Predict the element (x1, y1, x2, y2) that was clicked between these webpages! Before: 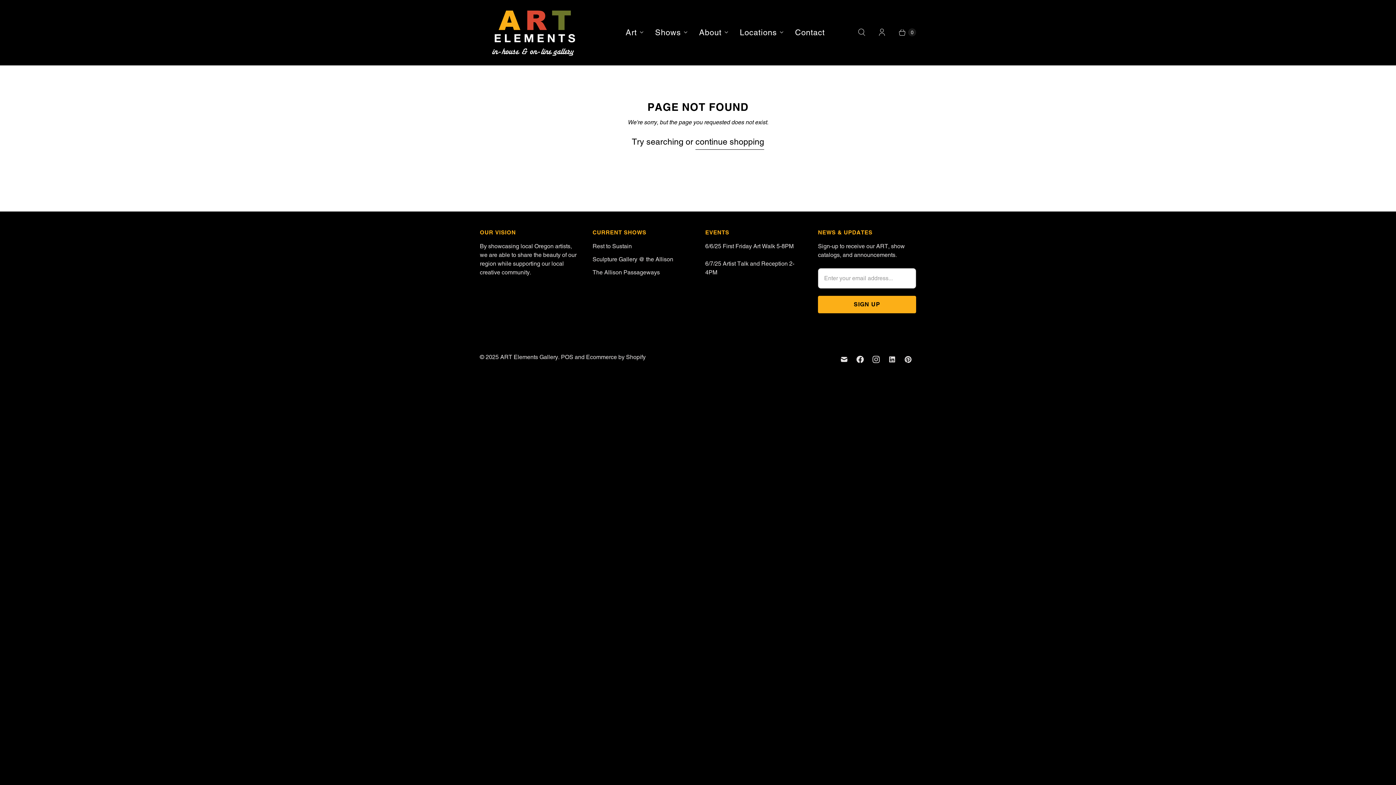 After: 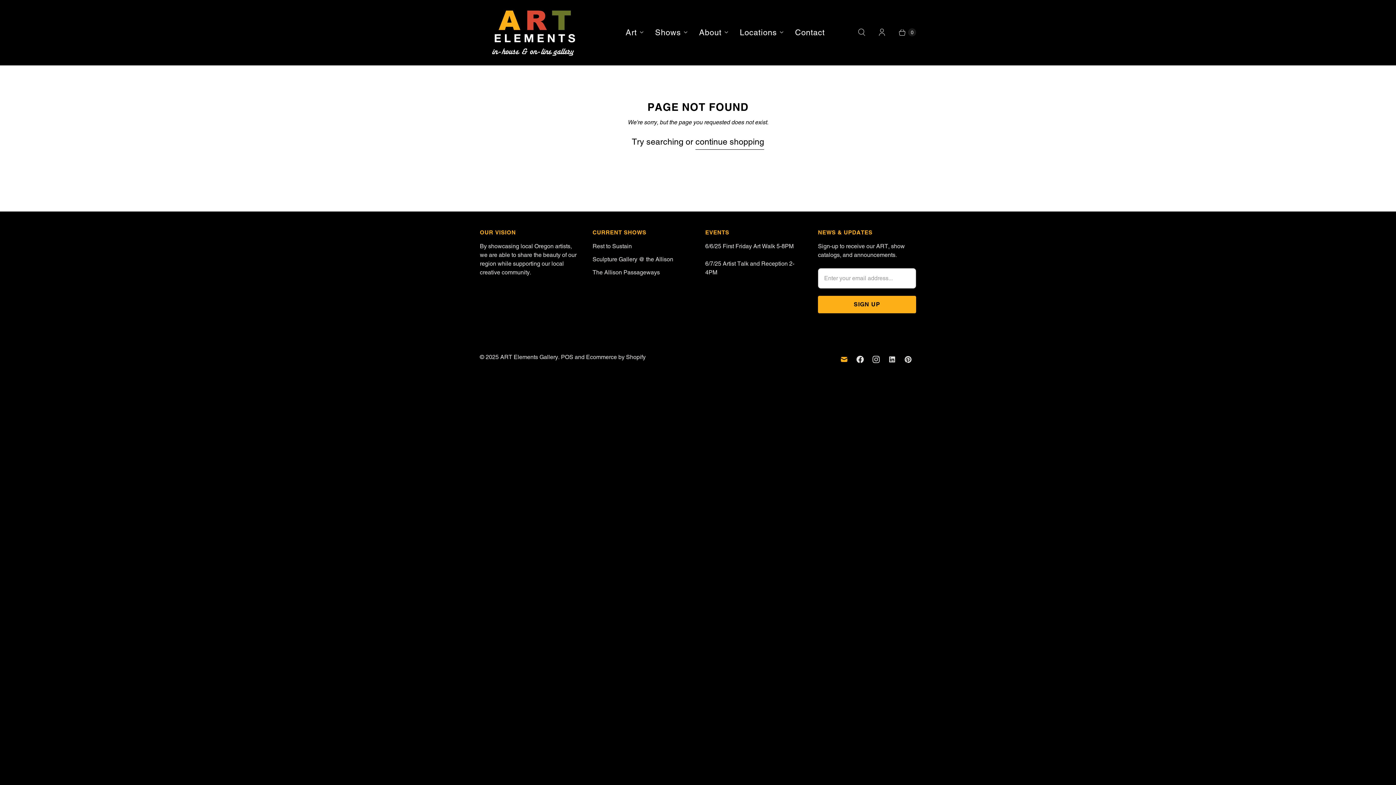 Action: label: Email ART Elements Gallery bbox: (836, 353, 852, 366)